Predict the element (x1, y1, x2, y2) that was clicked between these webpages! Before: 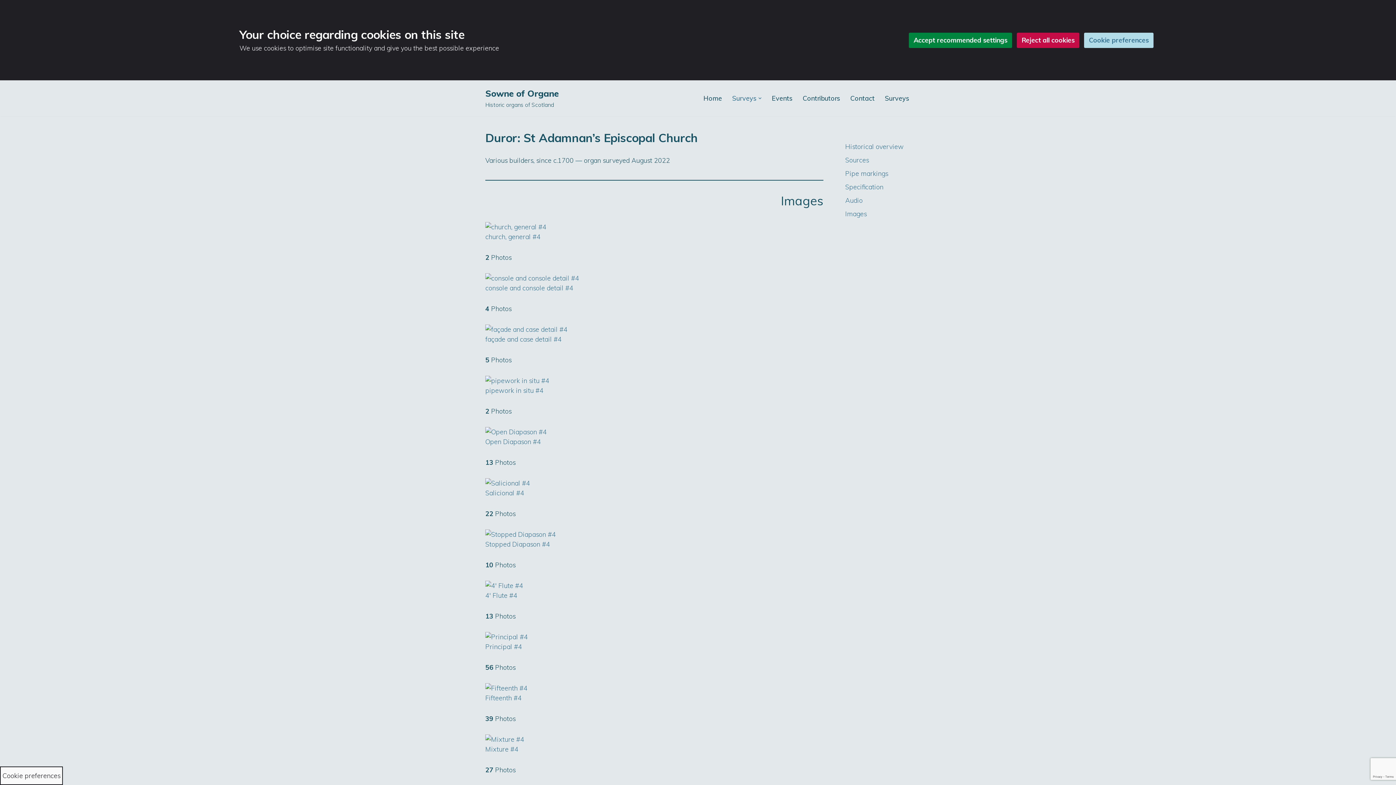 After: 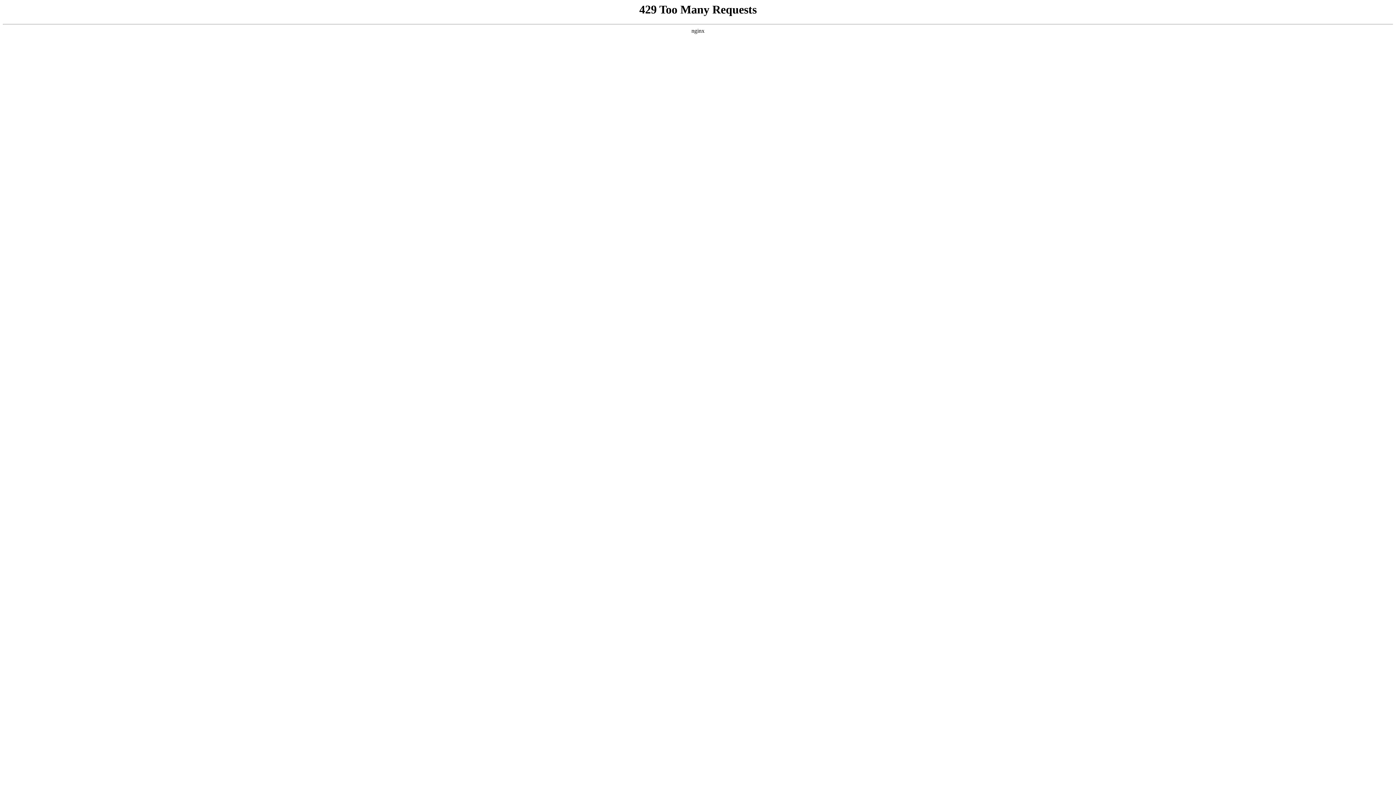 Action: bbox: (485, 479, 530, 487)